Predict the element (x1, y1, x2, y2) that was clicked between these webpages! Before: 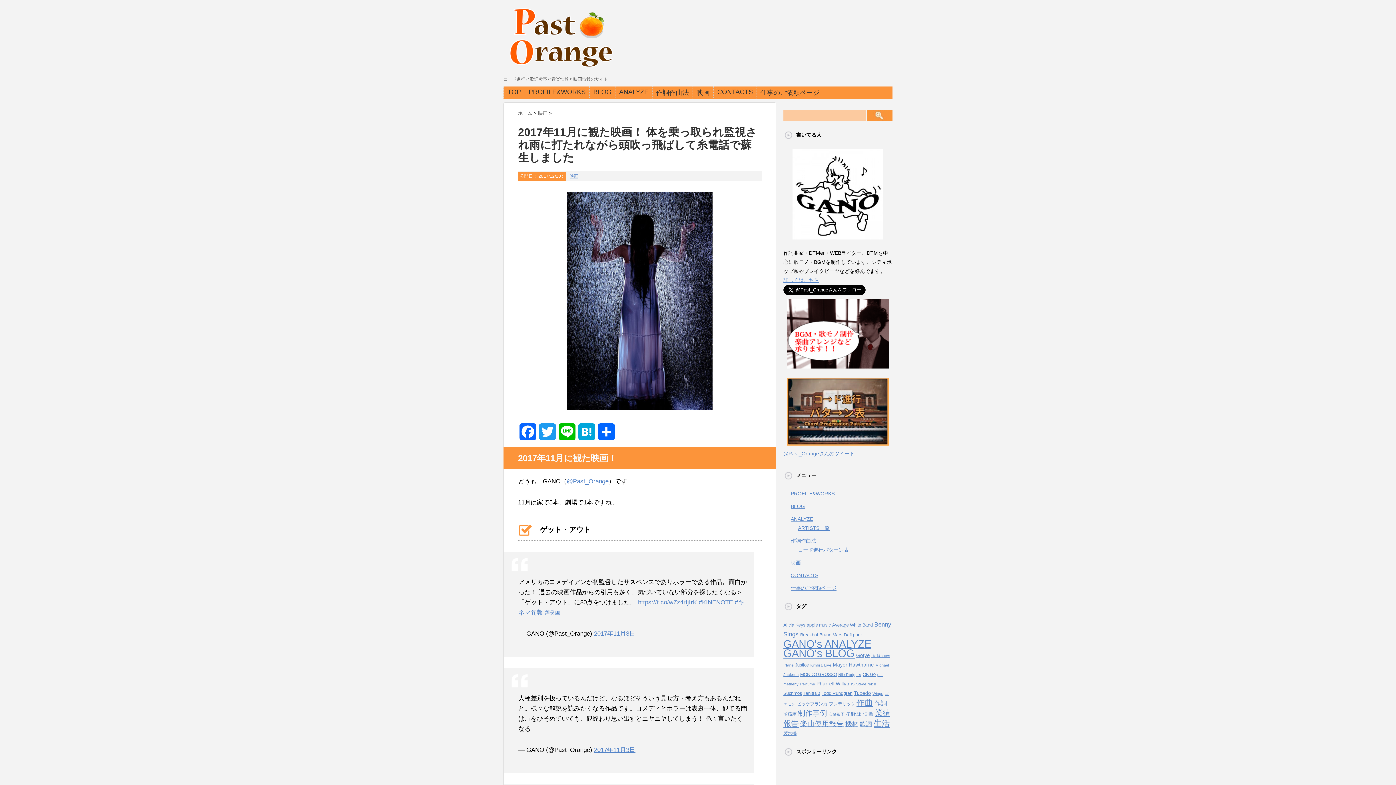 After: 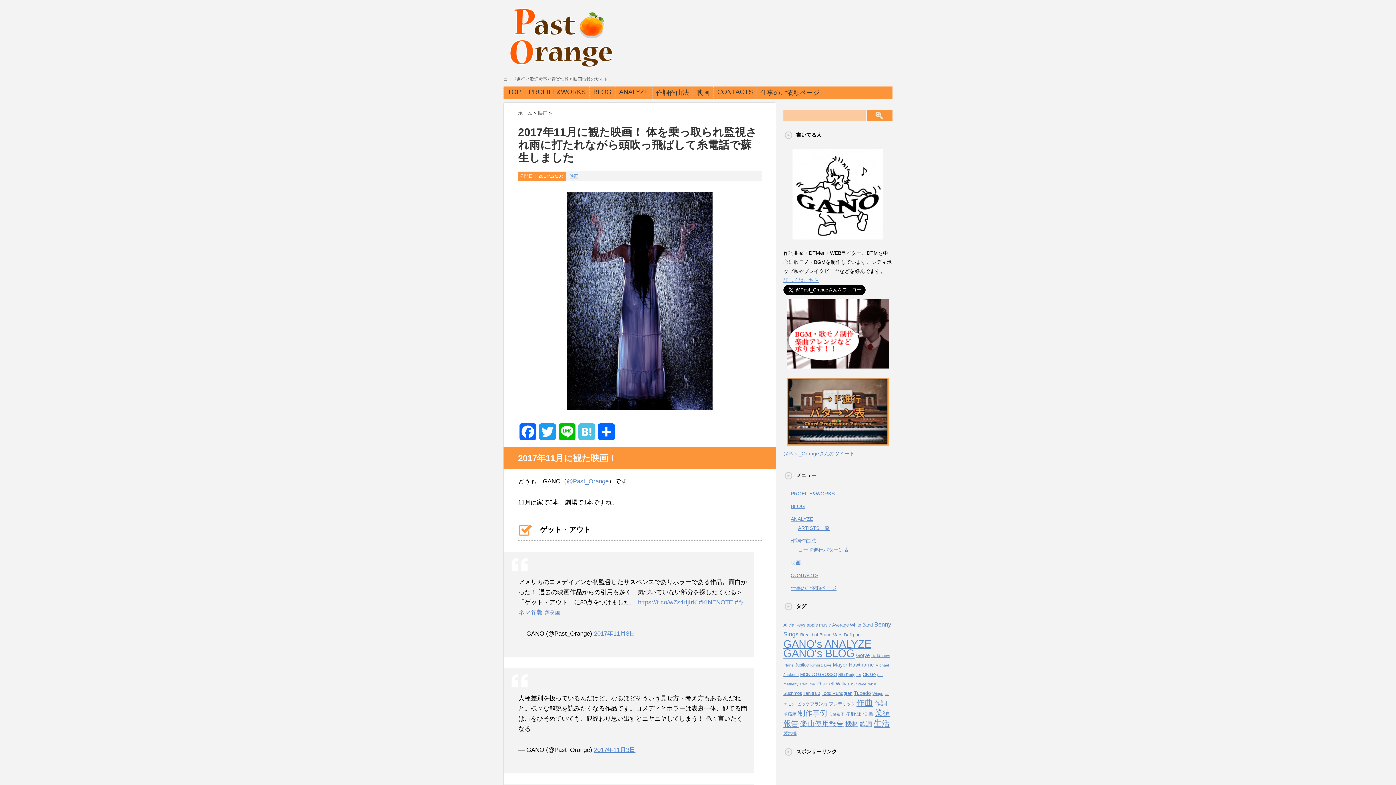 Action: label: Hatena bbox: (577, 423, 596, 440)